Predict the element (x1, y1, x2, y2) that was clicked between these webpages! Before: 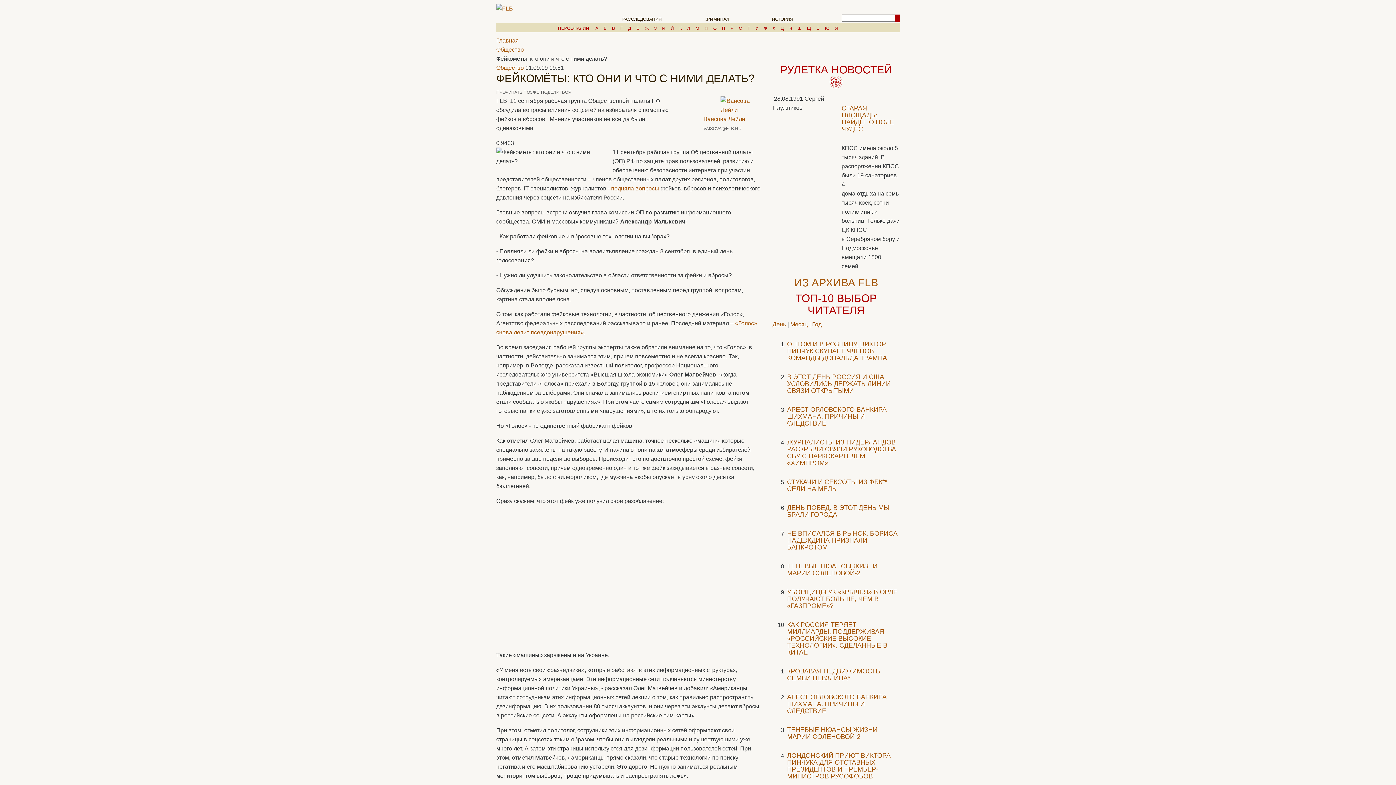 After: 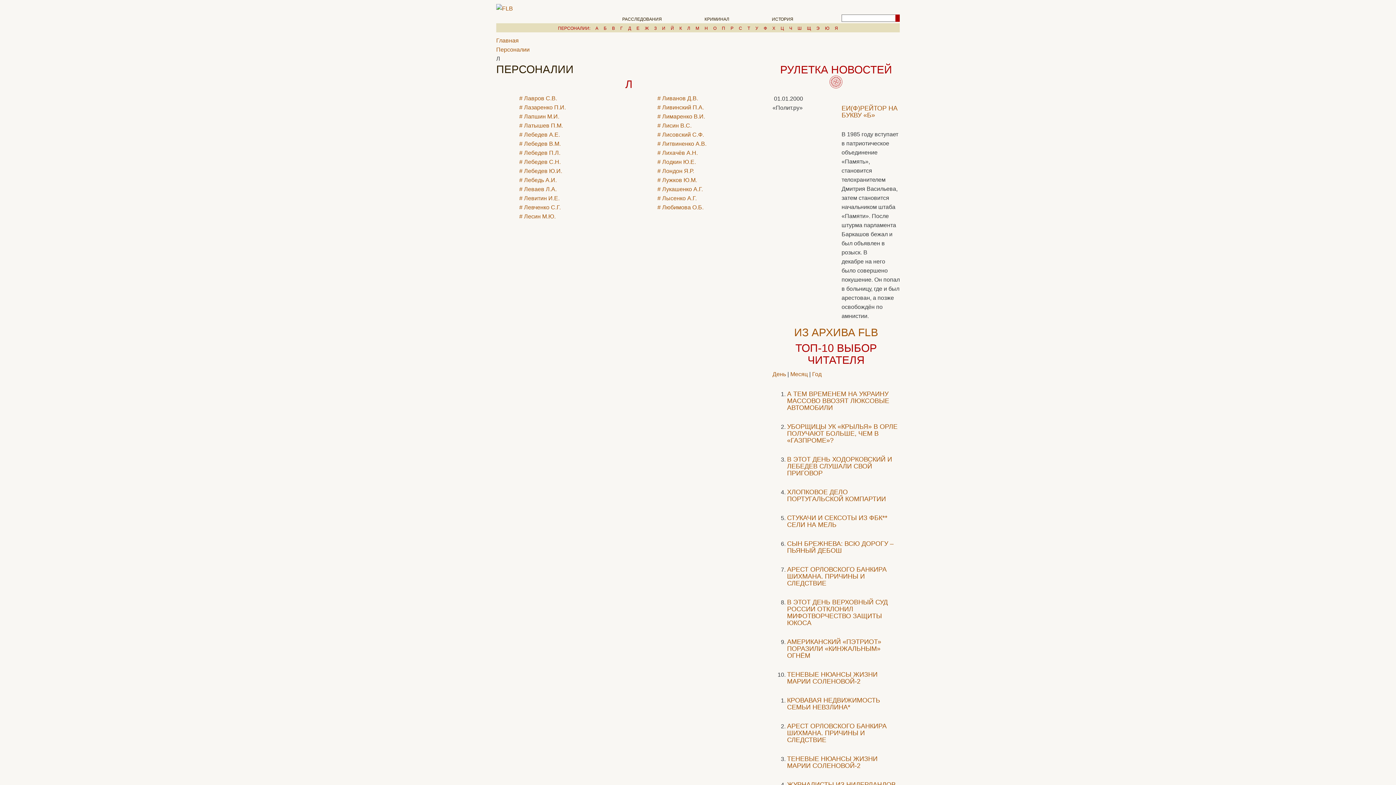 Action: bbox: (687, 25, 690, 32) label: Л